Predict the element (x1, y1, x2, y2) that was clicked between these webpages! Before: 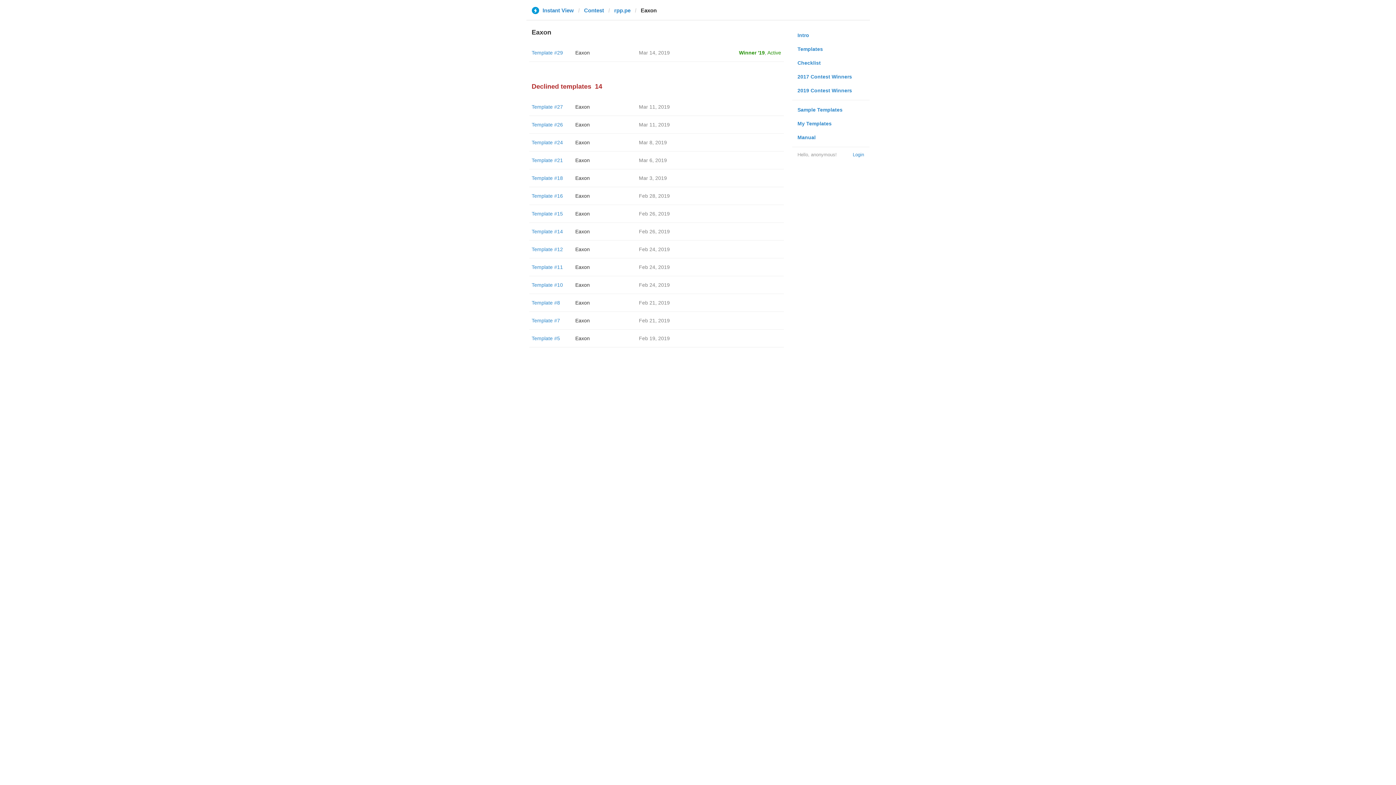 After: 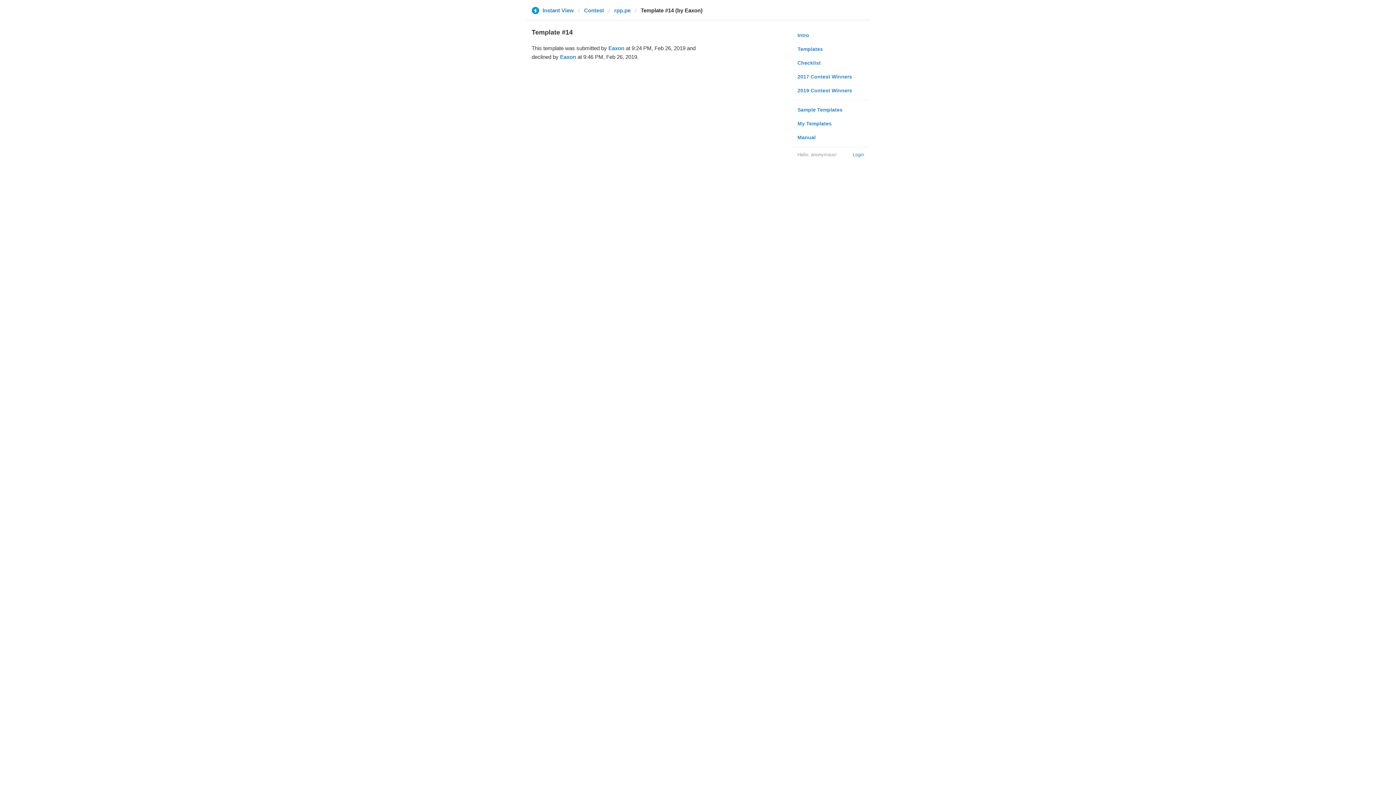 Action: label: Template #14 bbox: (531, 228, 563, 234)